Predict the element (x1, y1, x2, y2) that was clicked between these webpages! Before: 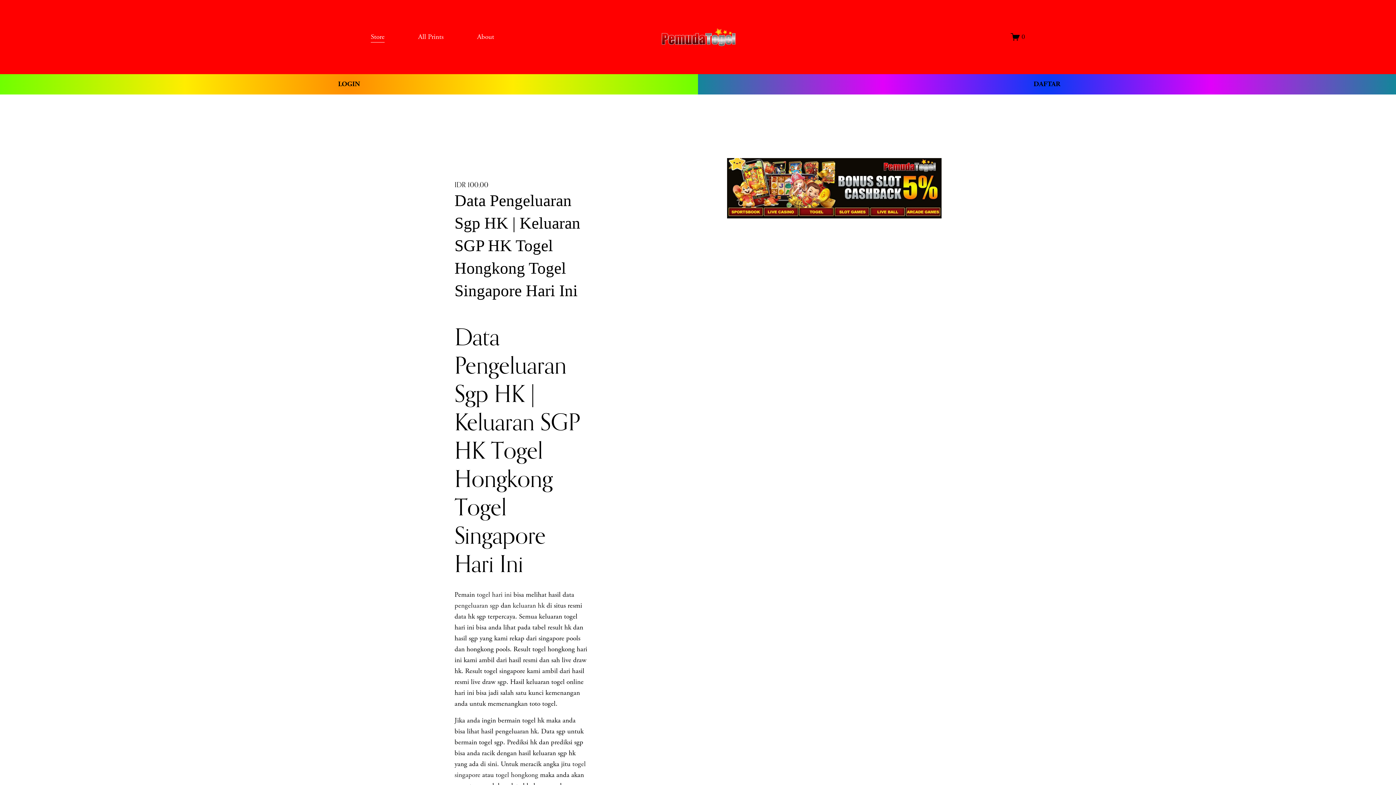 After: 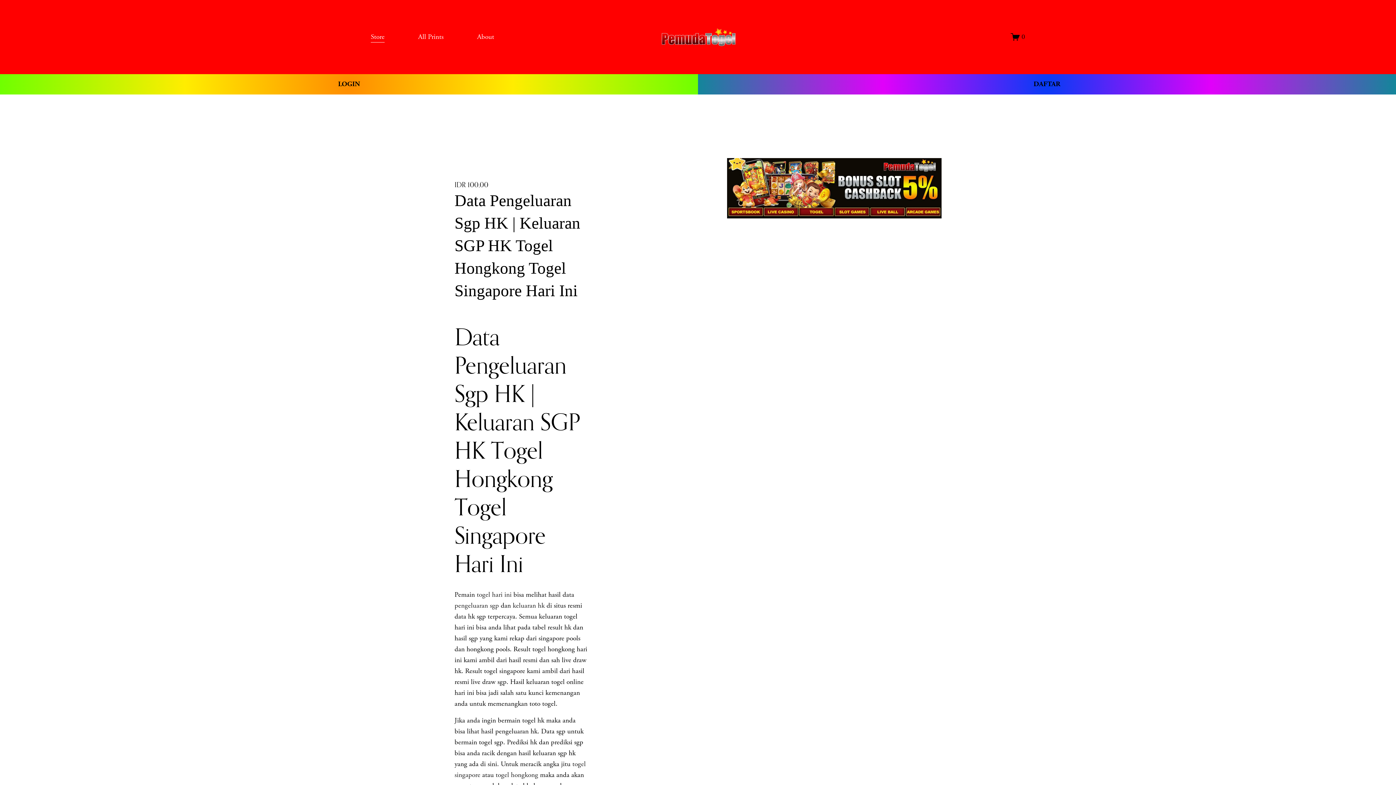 Action: label: About bbox: (477, 30, 494, 43)